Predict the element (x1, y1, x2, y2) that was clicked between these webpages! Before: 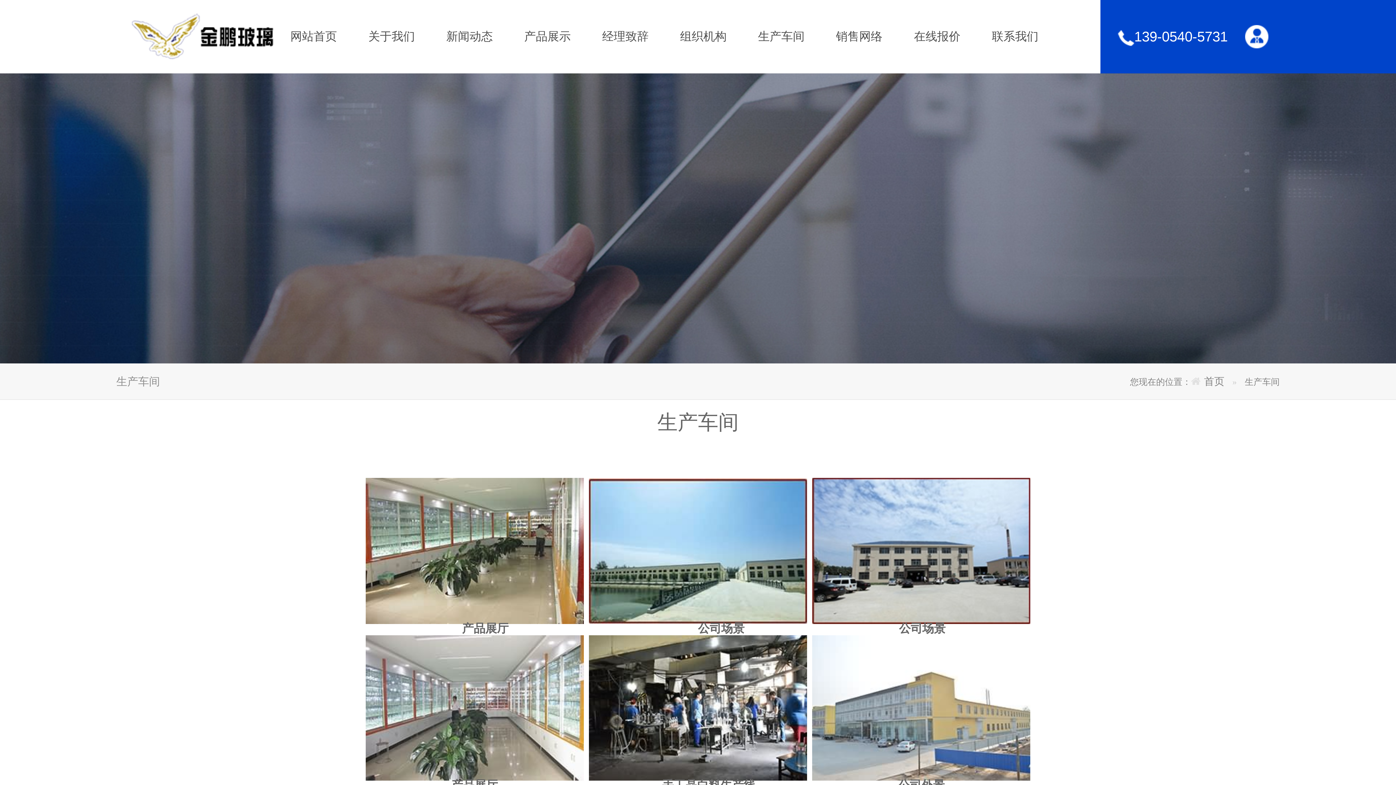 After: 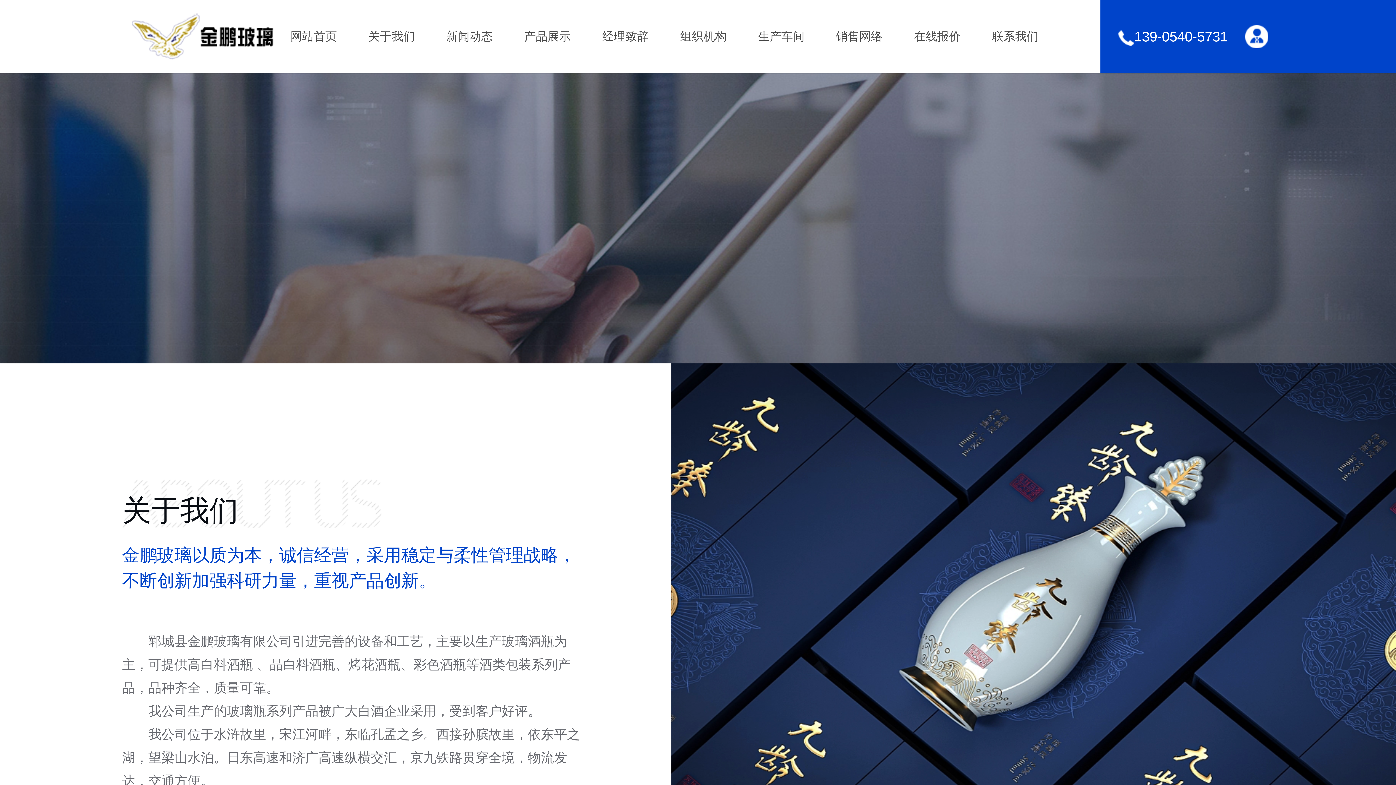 Action: label: 关于我们 bbox: (368, 27, 414, 45)